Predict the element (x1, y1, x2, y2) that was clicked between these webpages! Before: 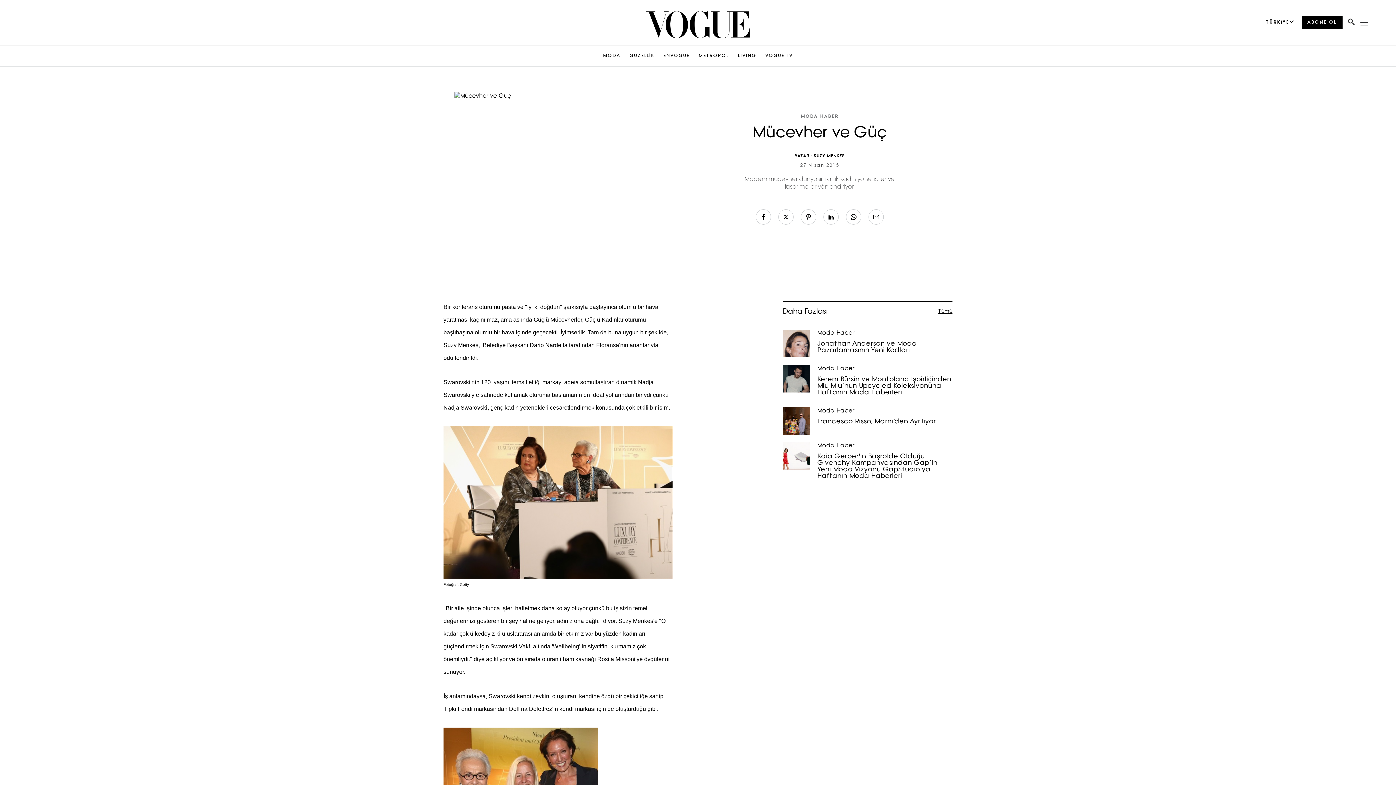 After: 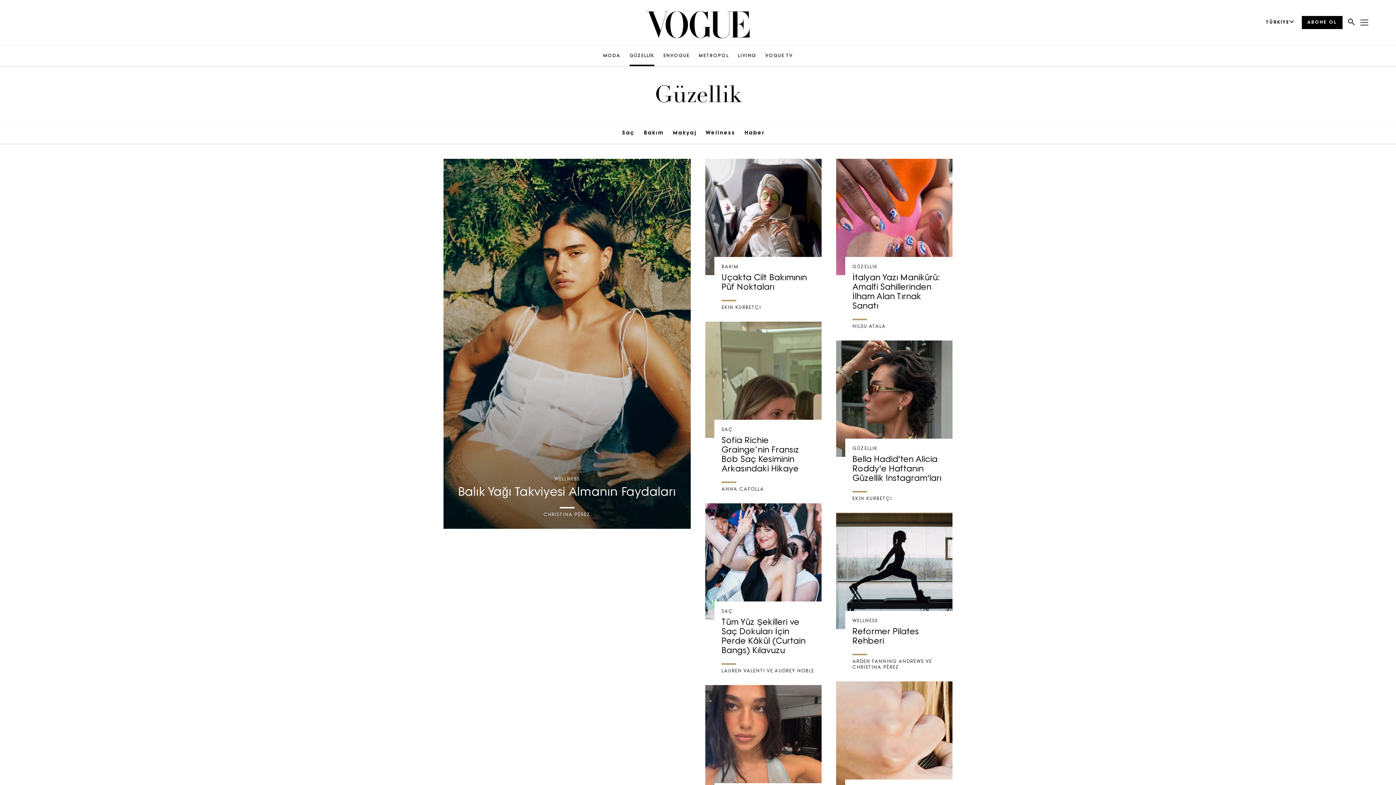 Action: label: GÜZELLİK bbox: (629, 45, 654, 66)